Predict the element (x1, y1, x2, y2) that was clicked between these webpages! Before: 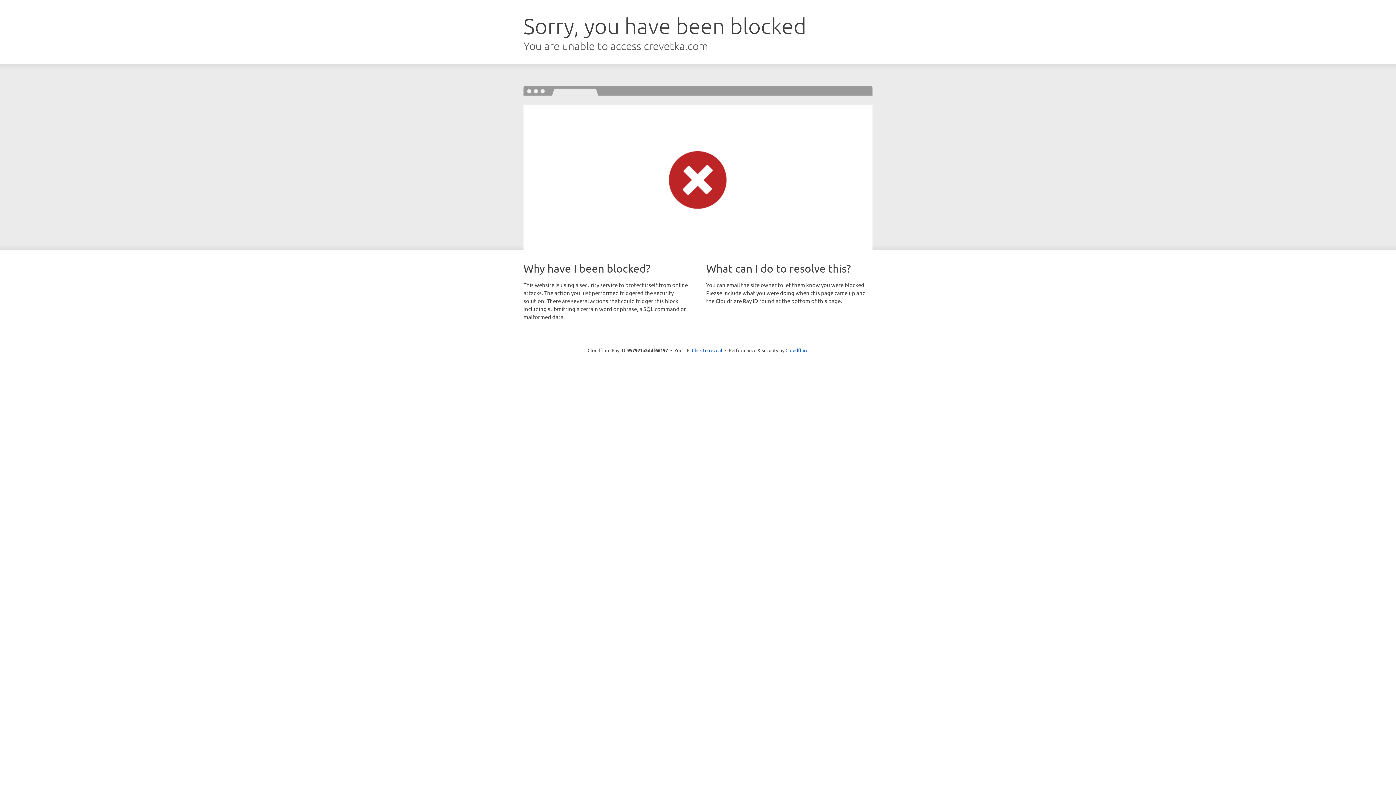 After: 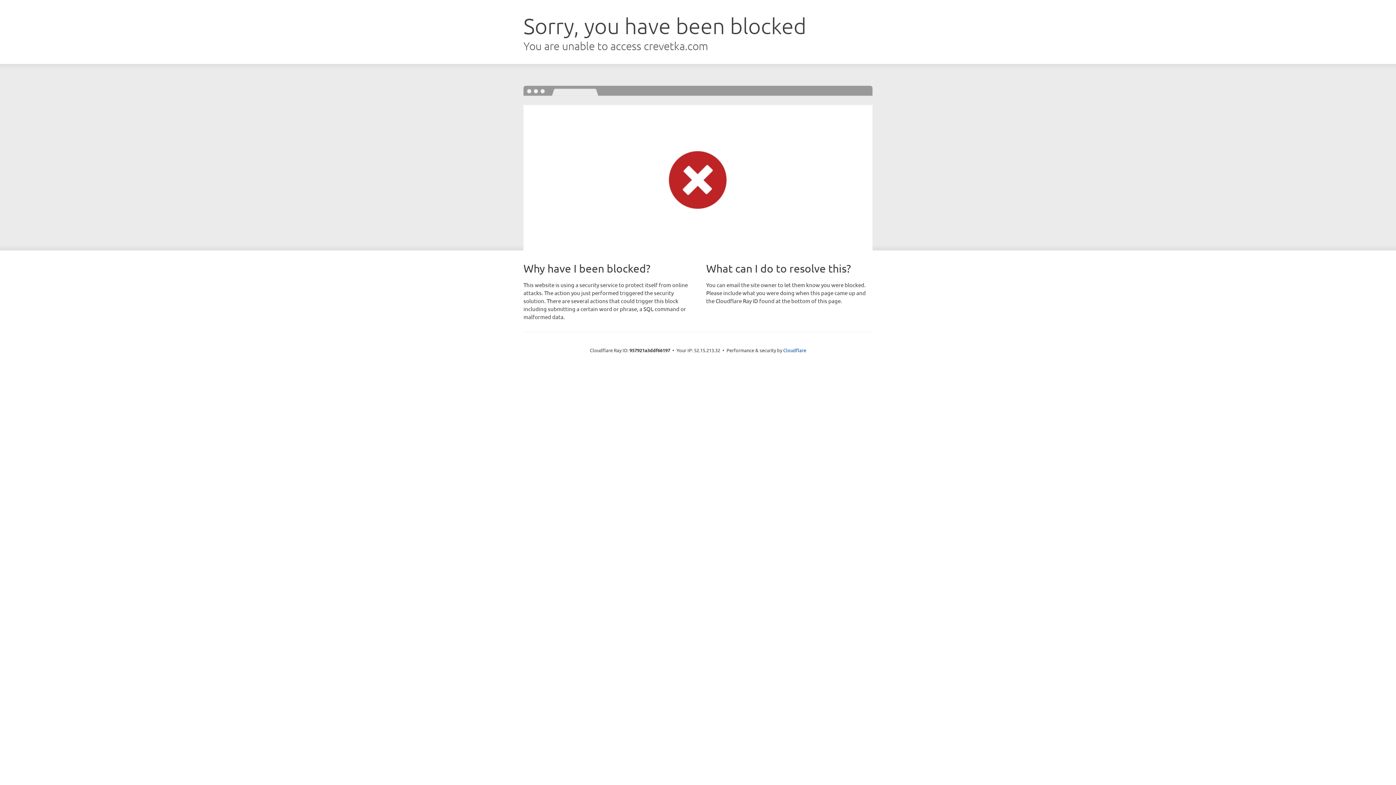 Action: bbox: (692, 346, 722, 353) label: Click to reveal